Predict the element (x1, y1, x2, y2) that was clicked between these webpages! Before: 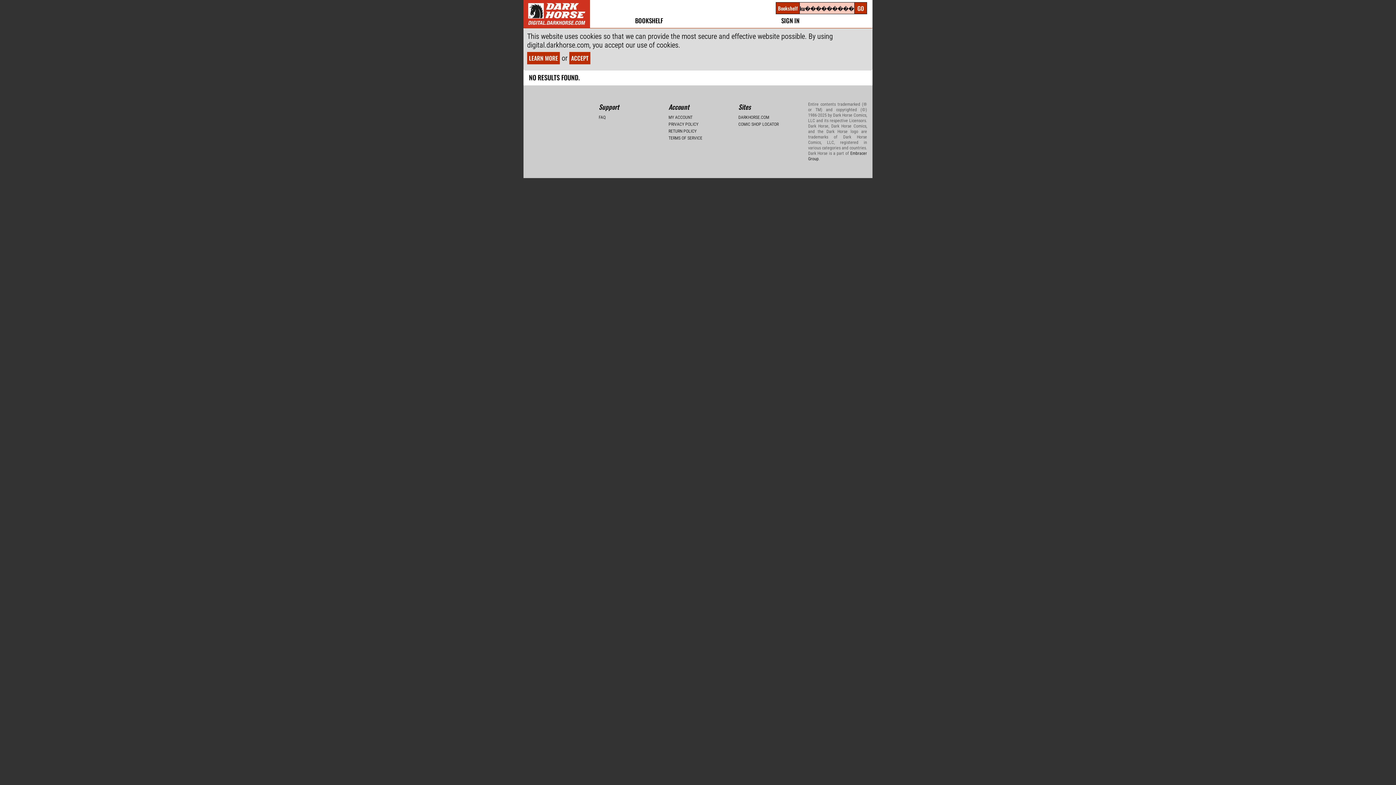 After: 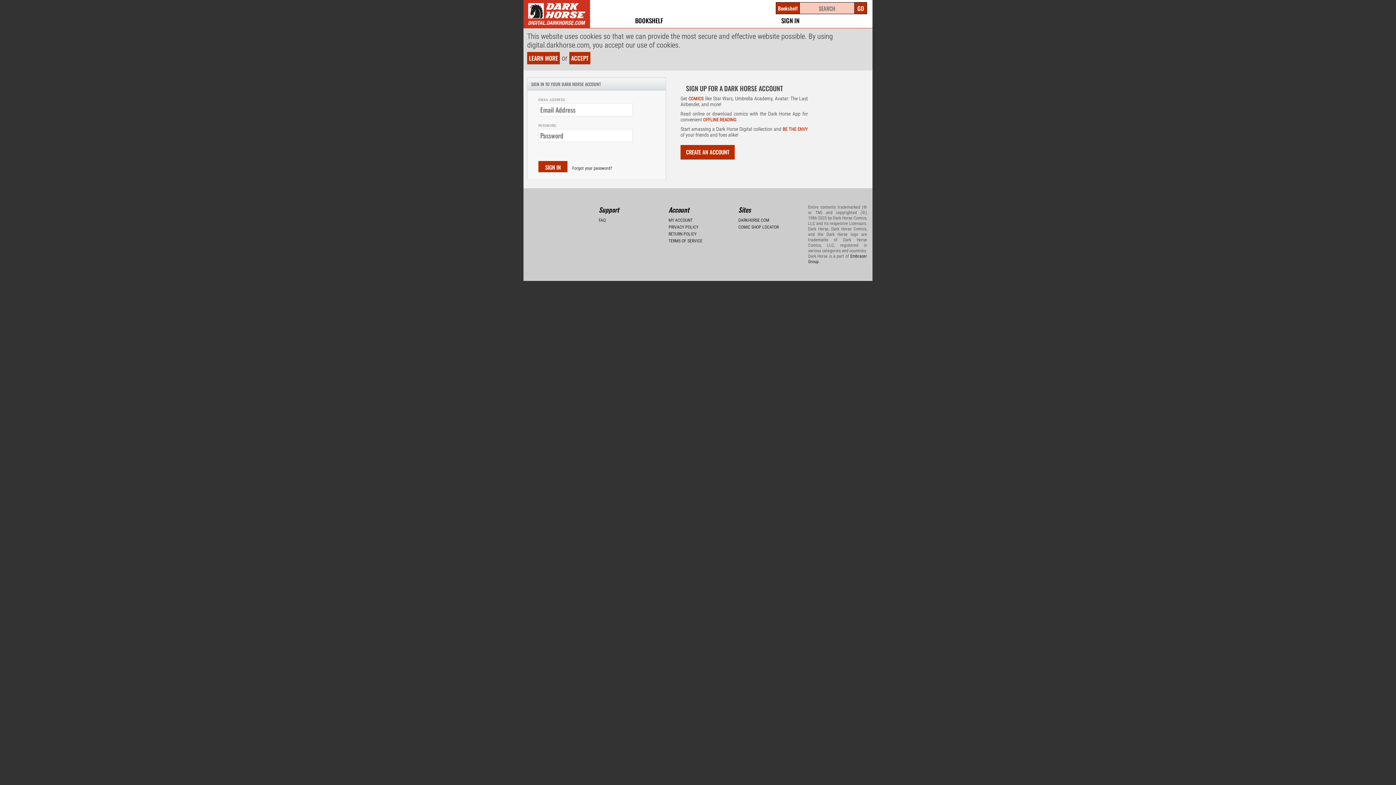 Action: label: BOOKSHELF bbox: (635, 16, 663, 25)